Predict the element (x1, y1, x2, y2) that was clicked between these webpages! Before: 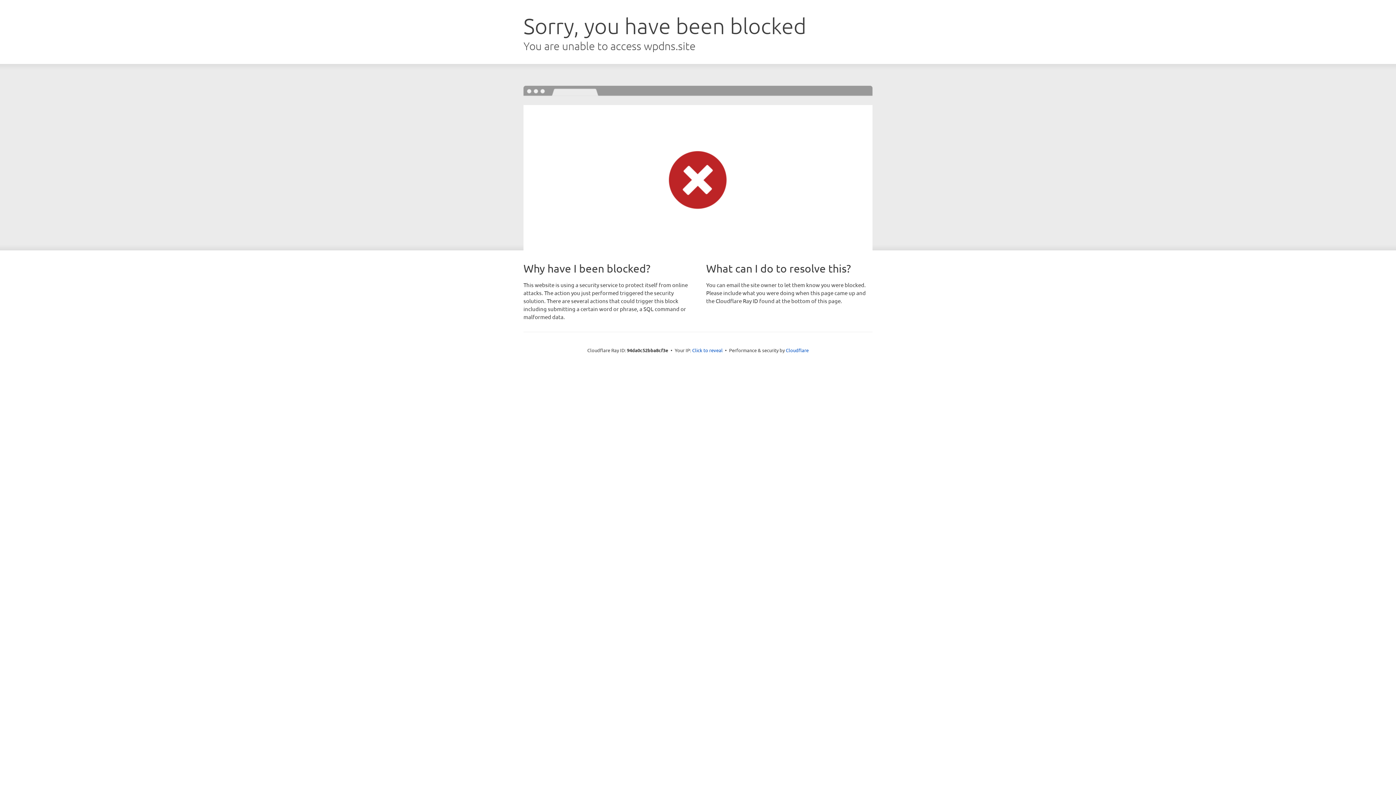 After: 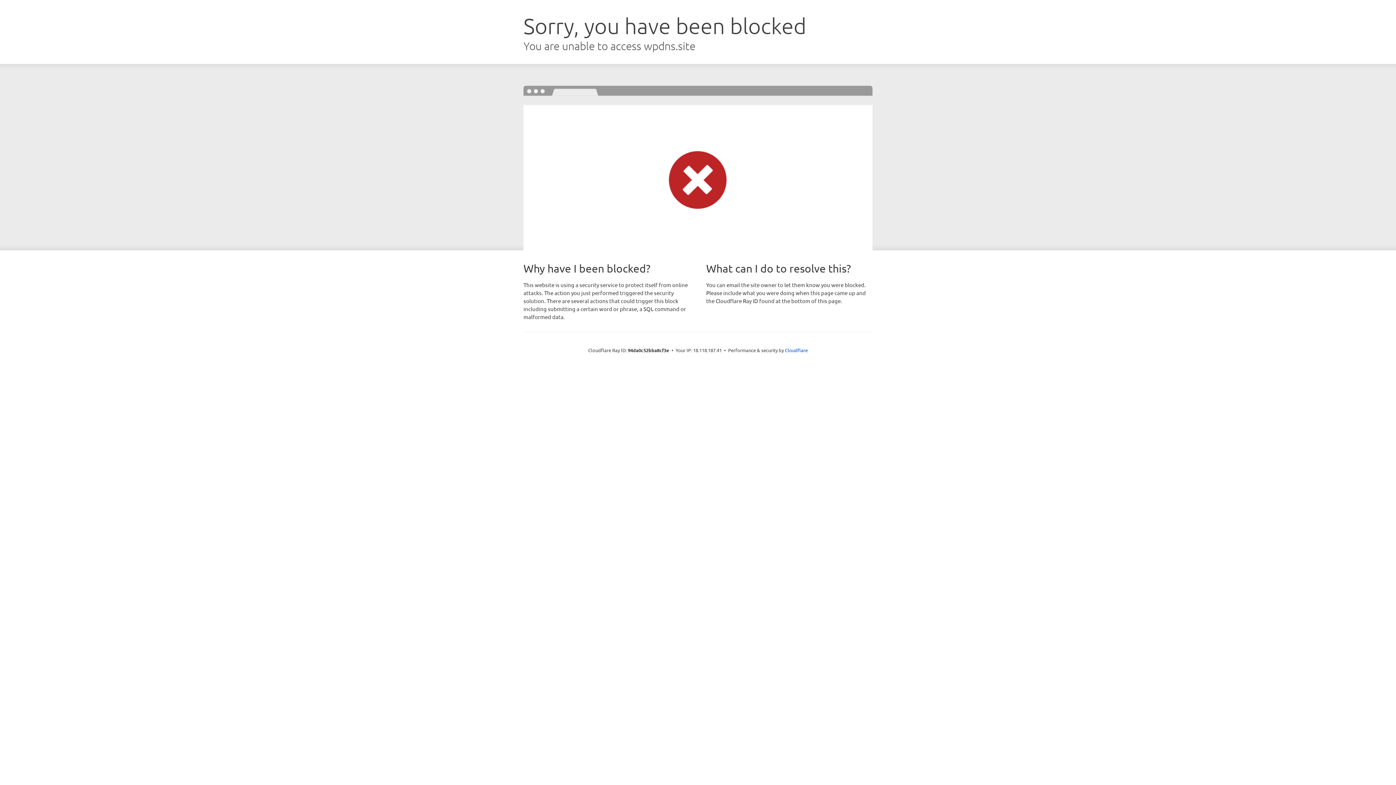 Action: label: Click to reveal bbox: (692, 346, 722, 353)